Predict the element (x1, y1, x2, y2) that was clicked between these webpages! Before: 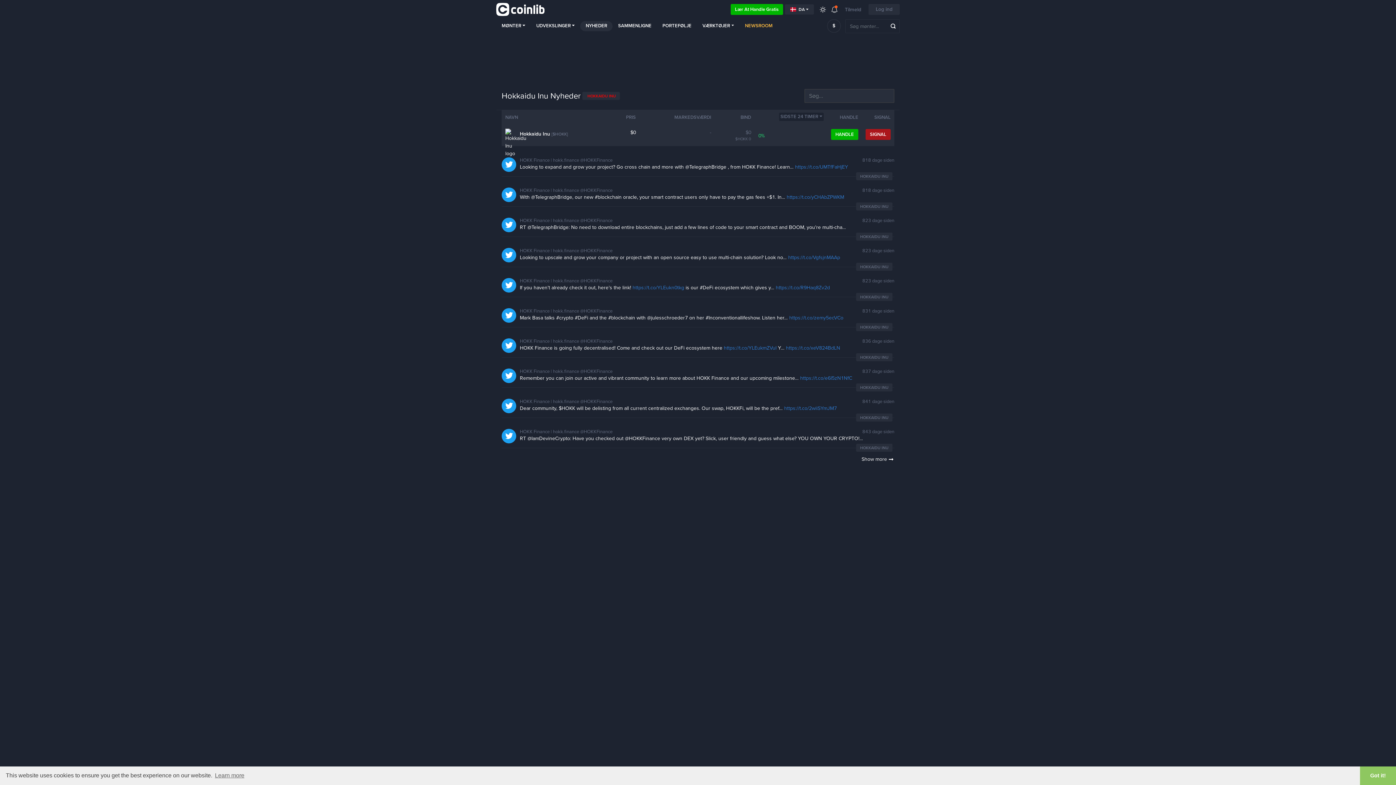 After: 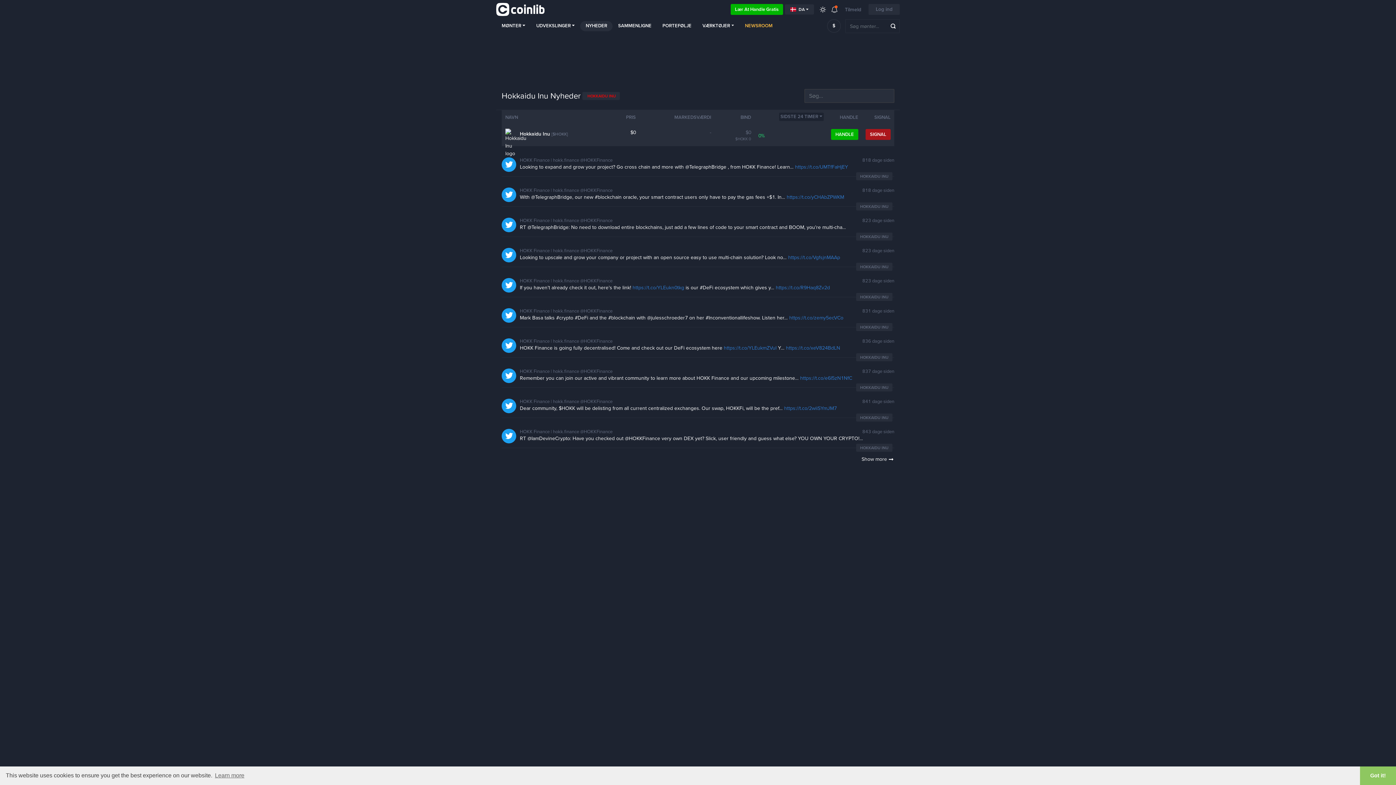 Action: label: HOKKAIDU INU bbox: (856, 383, 892, 391)